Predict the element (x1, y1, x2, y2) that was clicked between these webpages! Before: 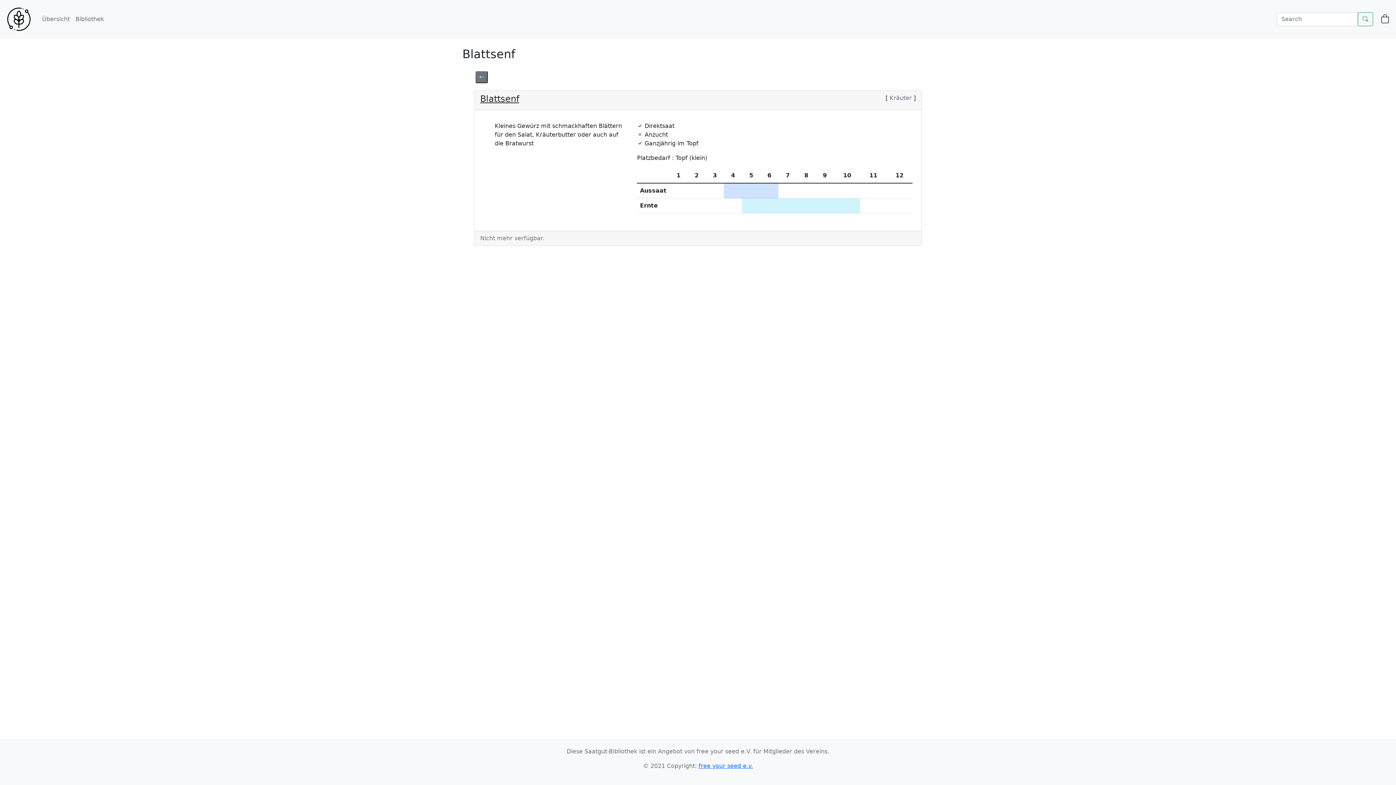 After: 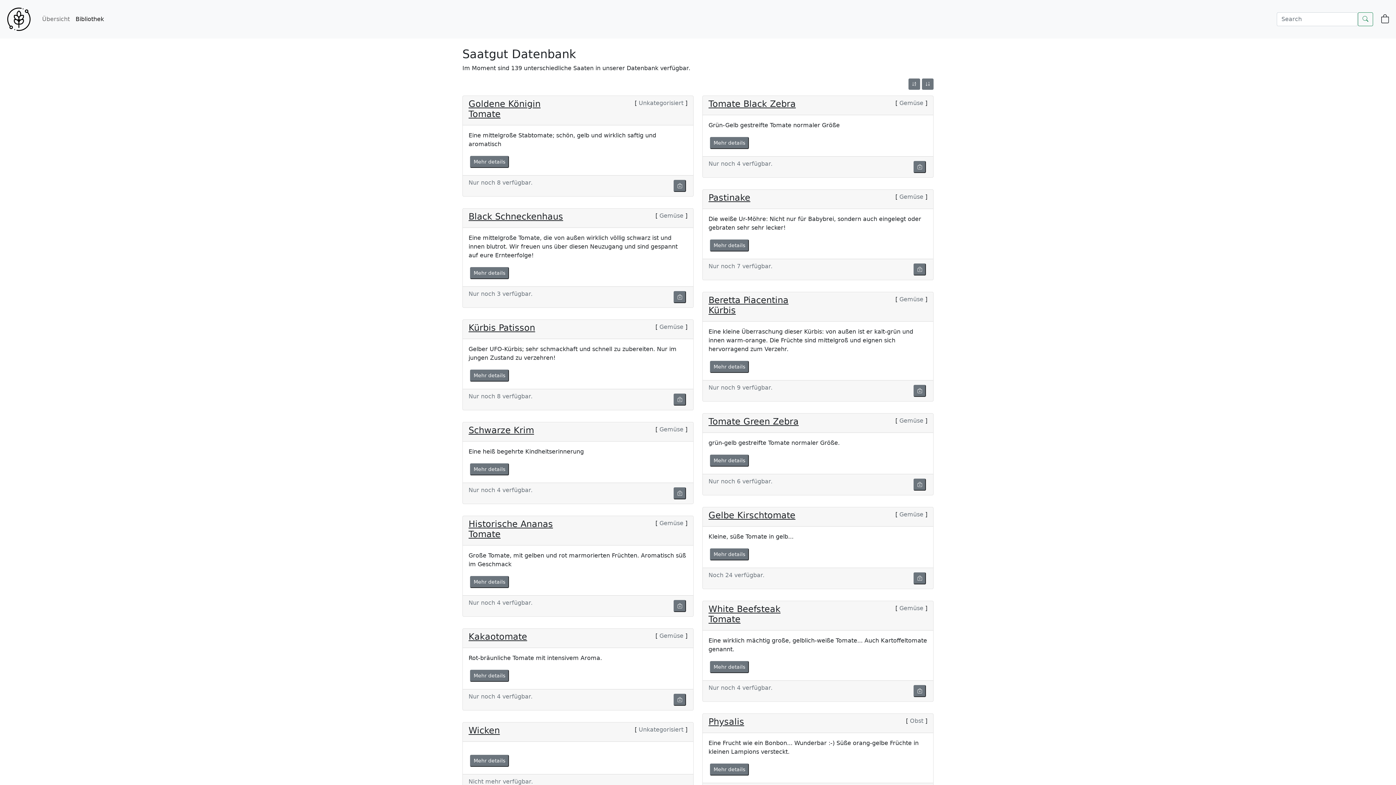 Action: bbox: (72, 12, 106, 26) label: Bibliothek